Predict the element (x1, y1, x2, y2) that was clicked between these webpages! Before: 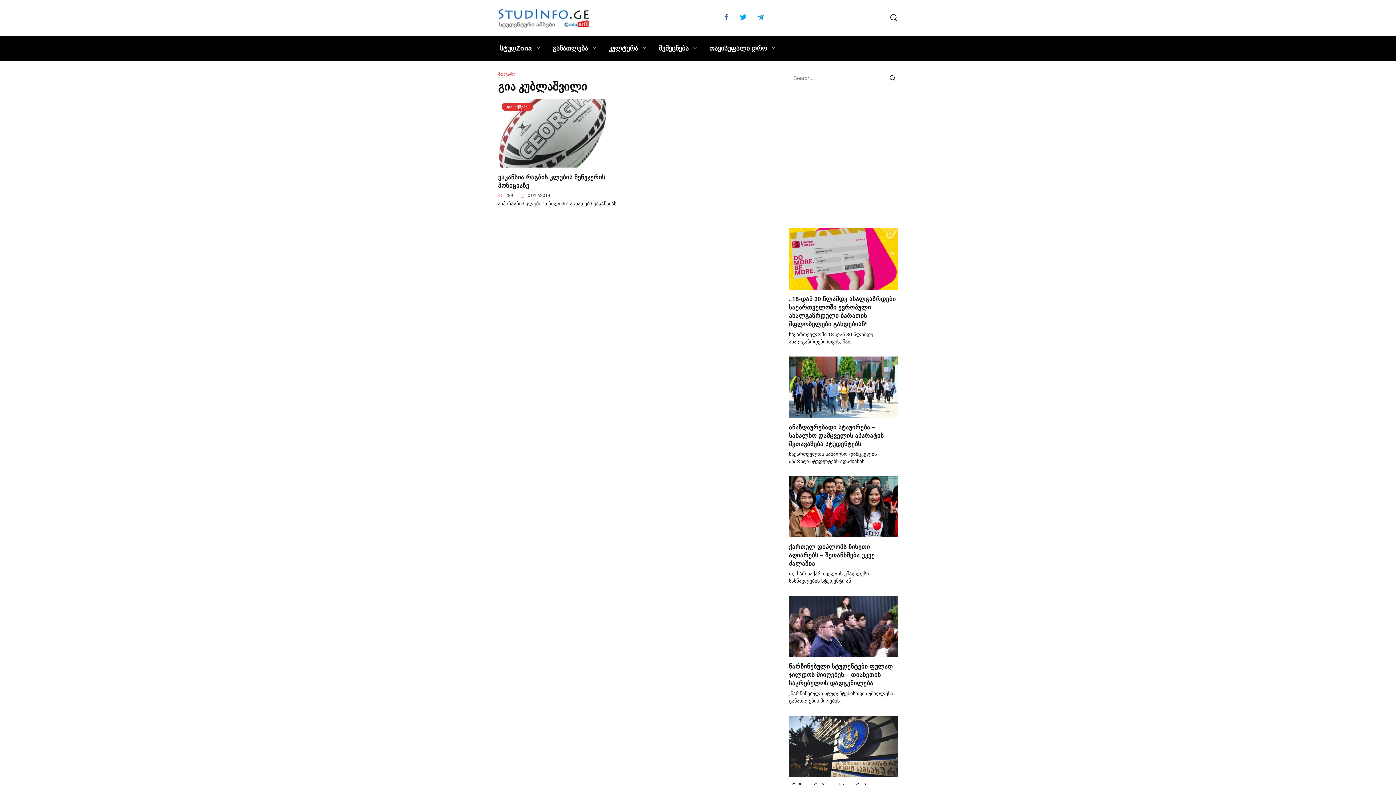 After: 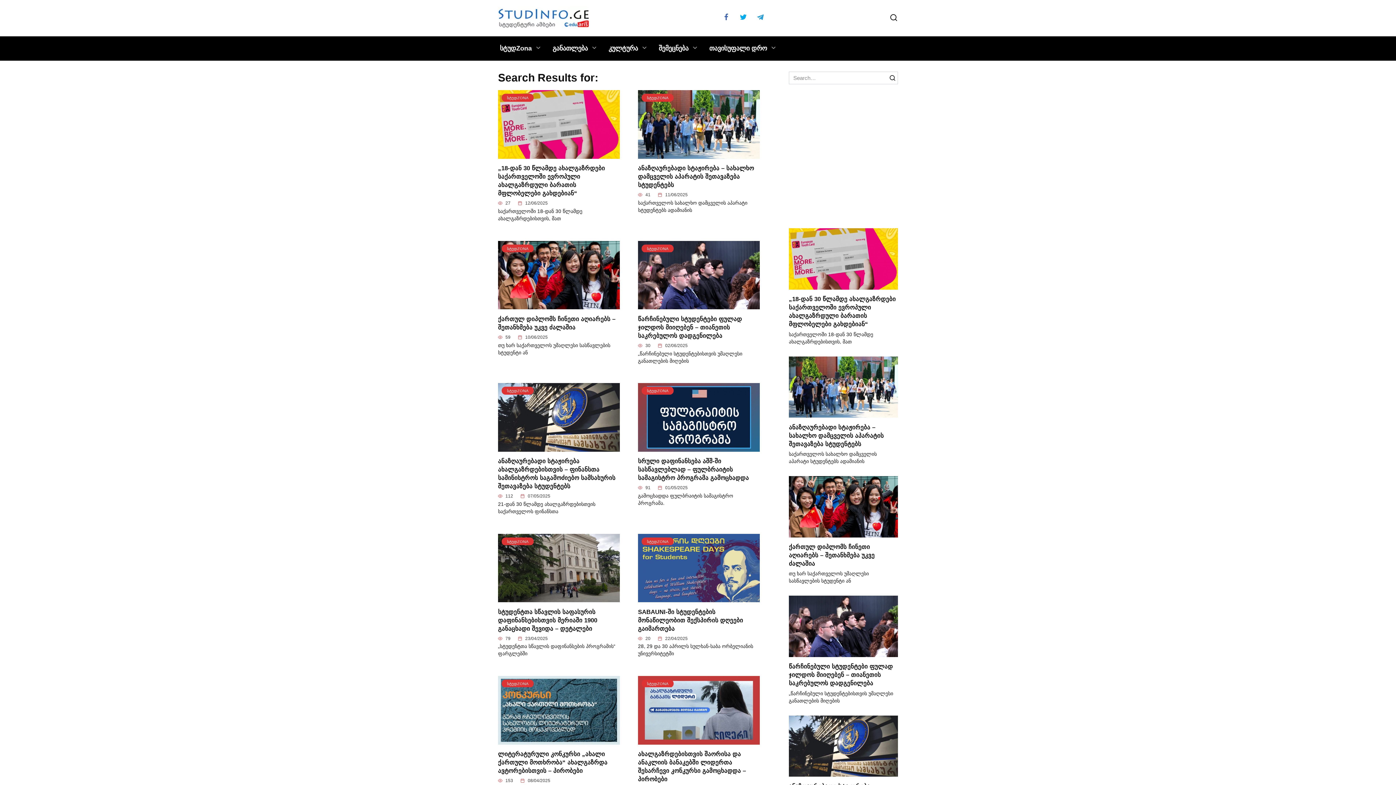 Action: bbox: (887, 71, 898, 84)